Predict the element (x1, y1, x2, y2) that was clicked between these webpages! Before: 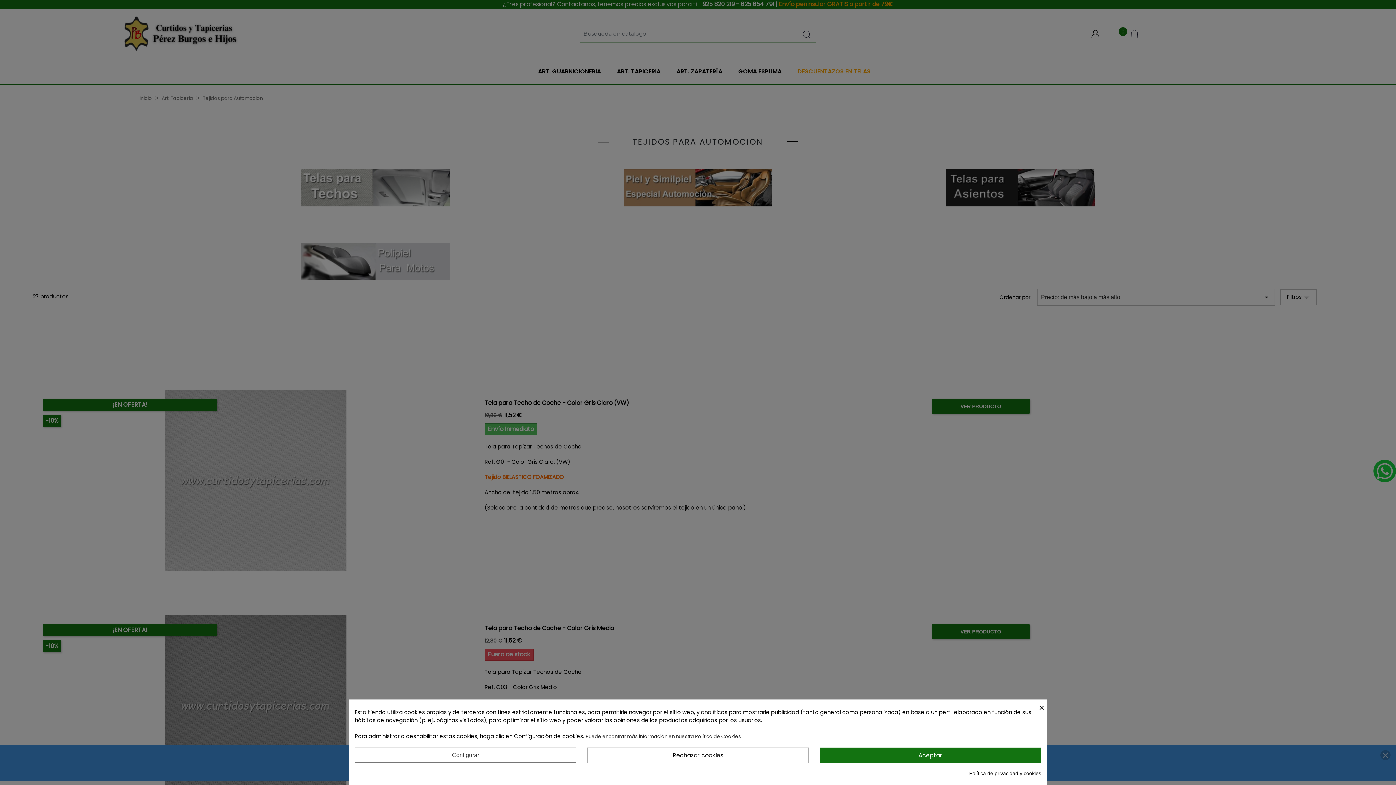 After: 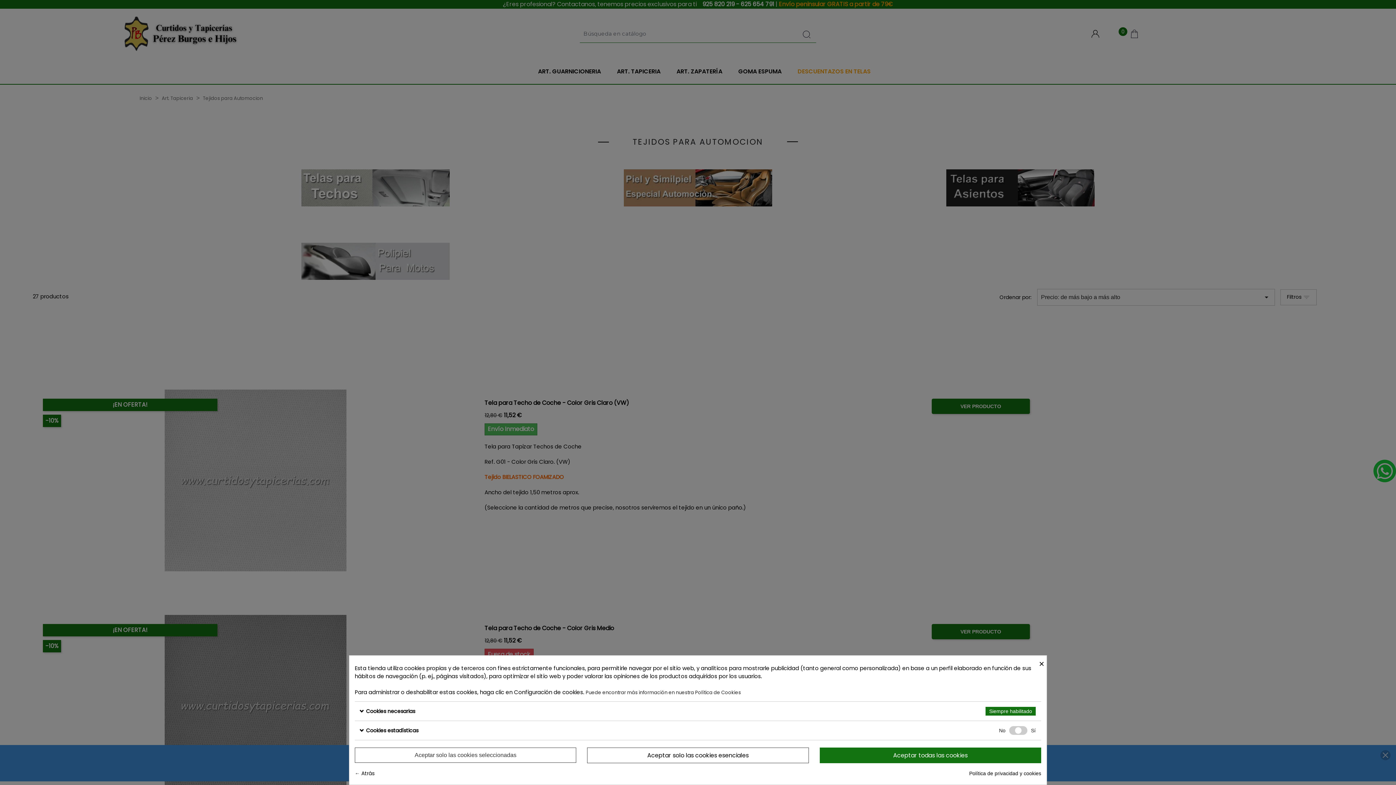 Action: label: Configurar bbox: (354, 748, 576, 763)